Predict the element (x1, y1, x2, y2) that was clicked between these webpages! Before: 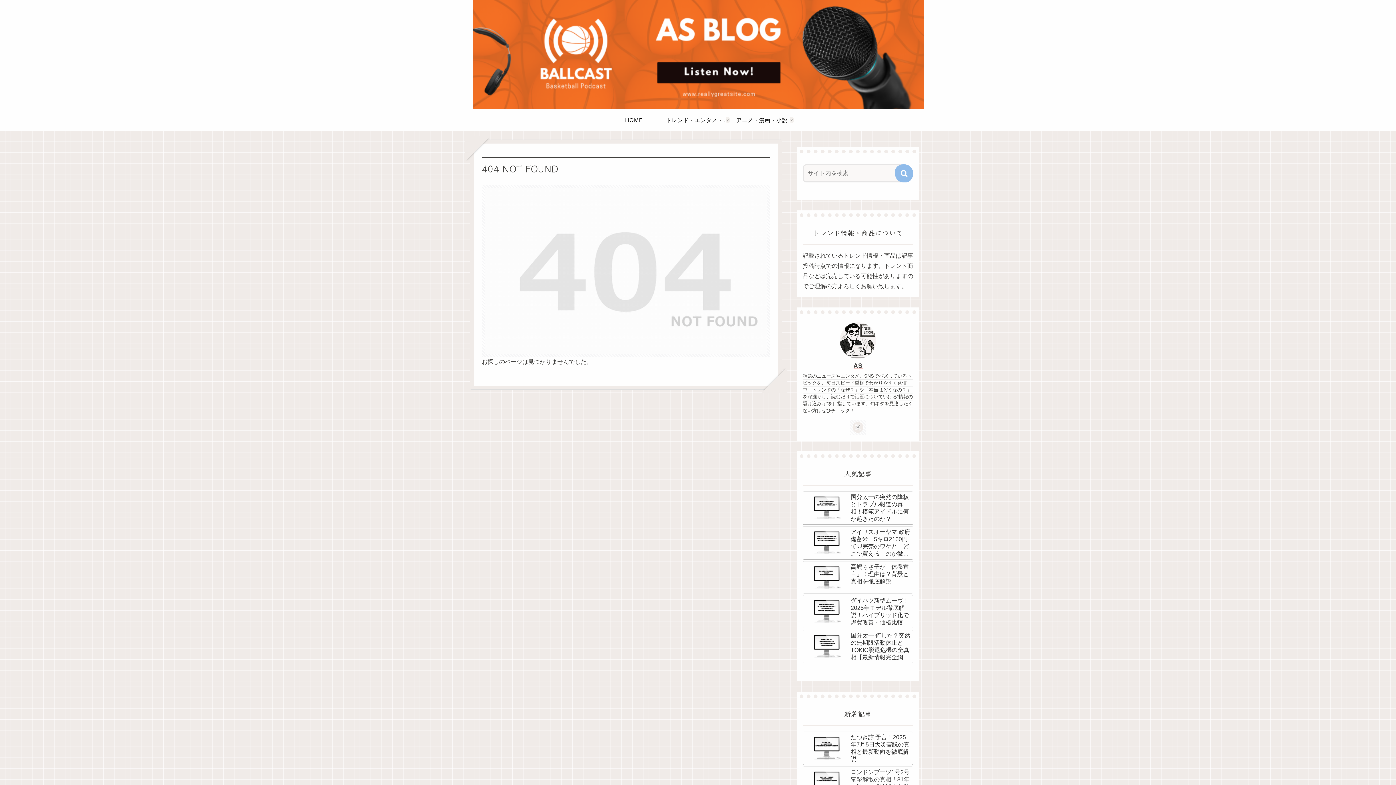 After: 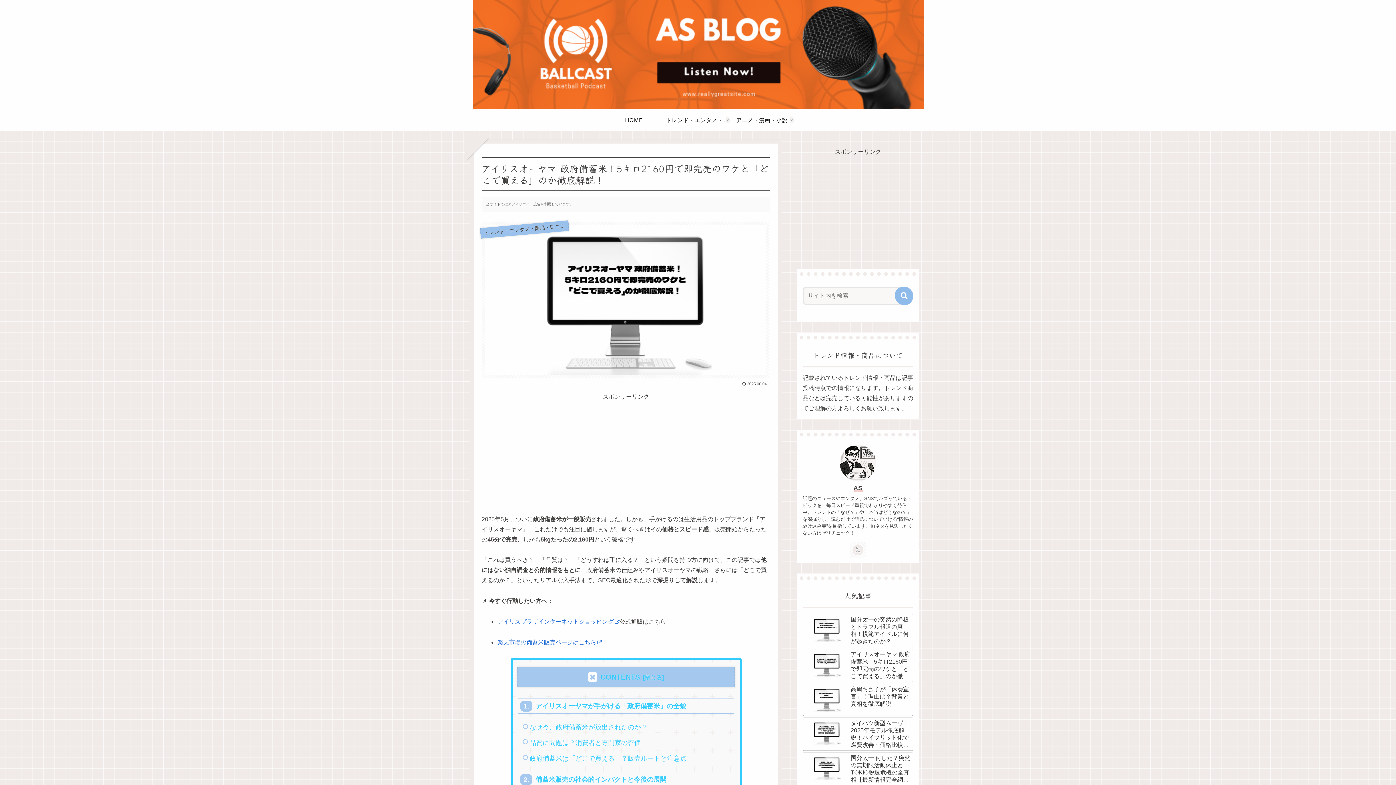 Action: label: アイリスオーヤマ 政府備蓄米！5キロ2160円で即完売のワケと「どこで買える」のか徹底解説！ bbox: (802, 526, 913, 560)